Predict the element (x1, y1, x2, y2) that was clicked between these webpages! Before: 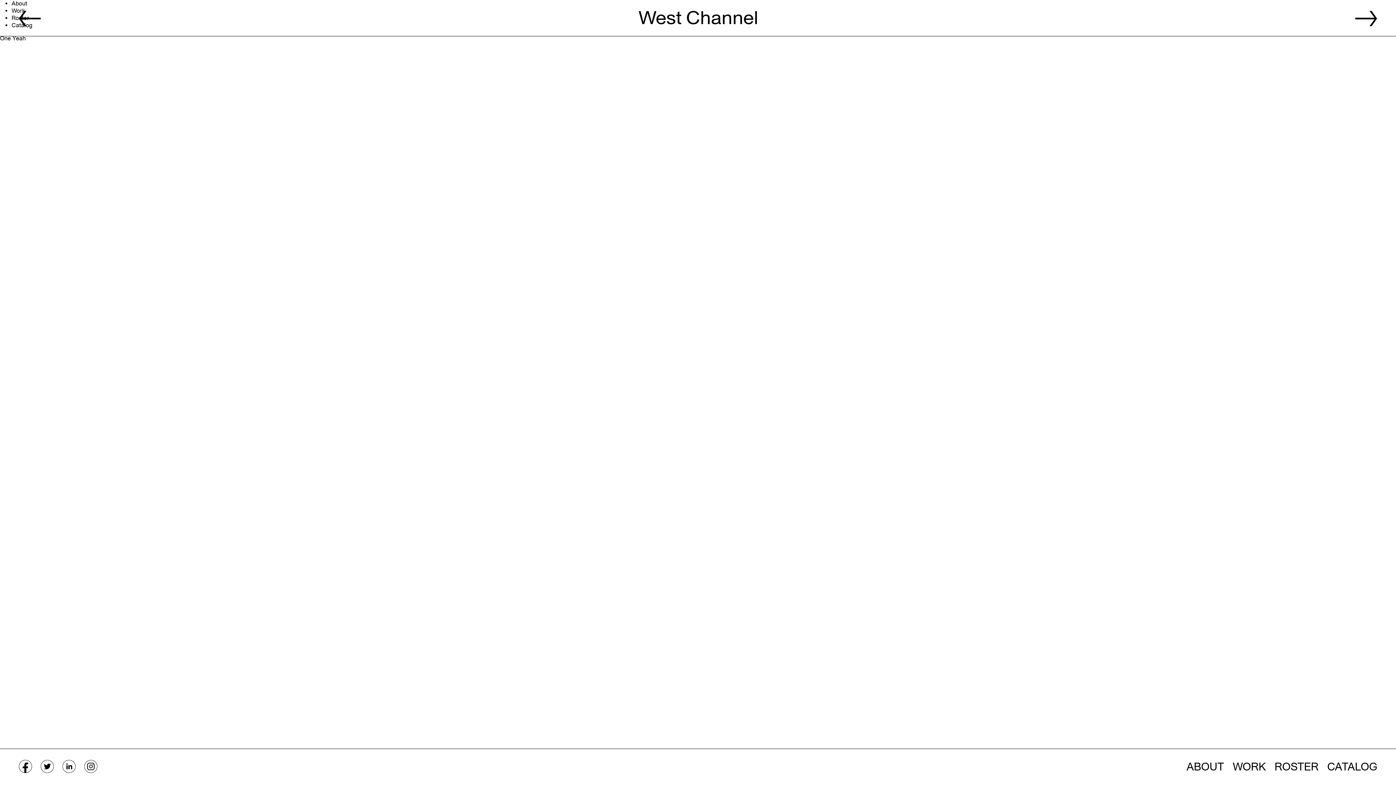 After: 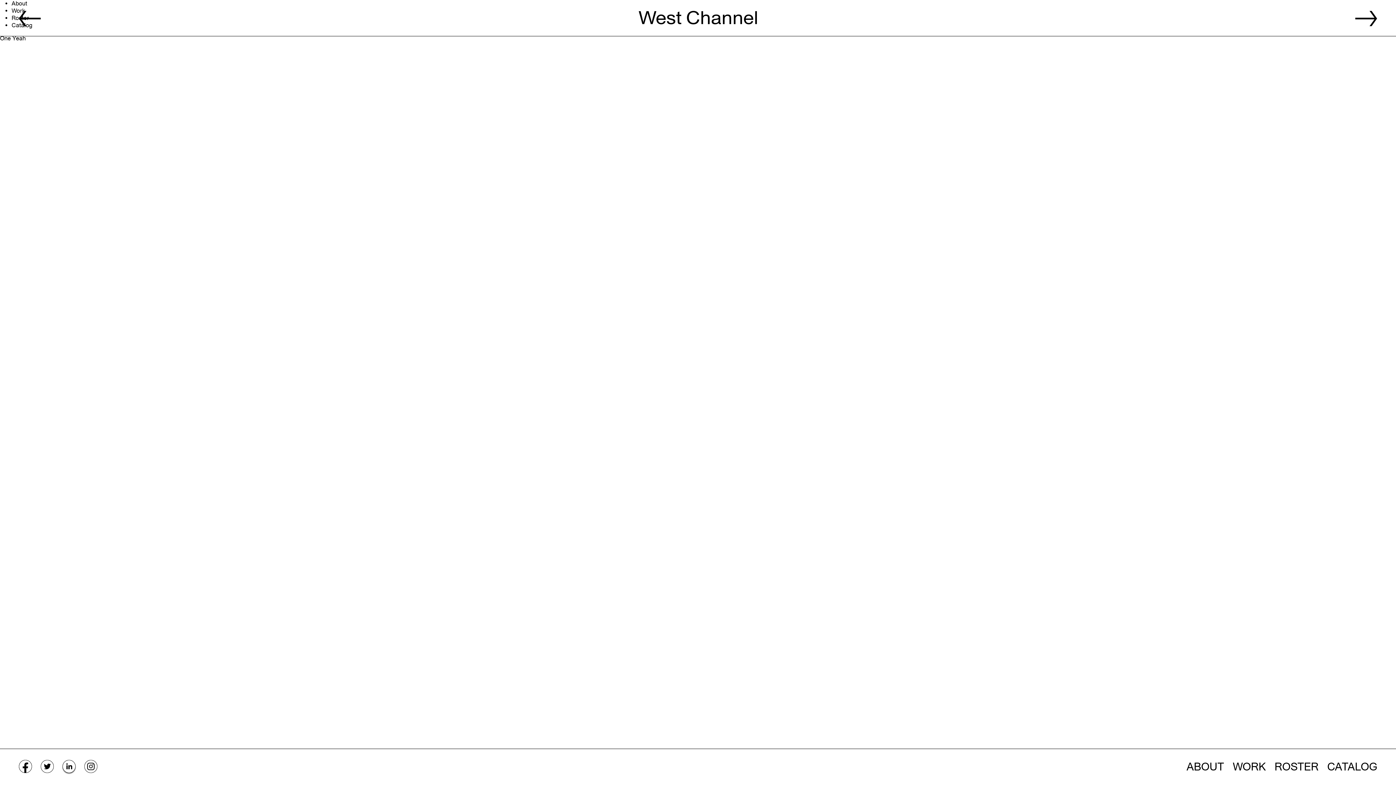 Action: bbox: (62, 760, 75, 773)